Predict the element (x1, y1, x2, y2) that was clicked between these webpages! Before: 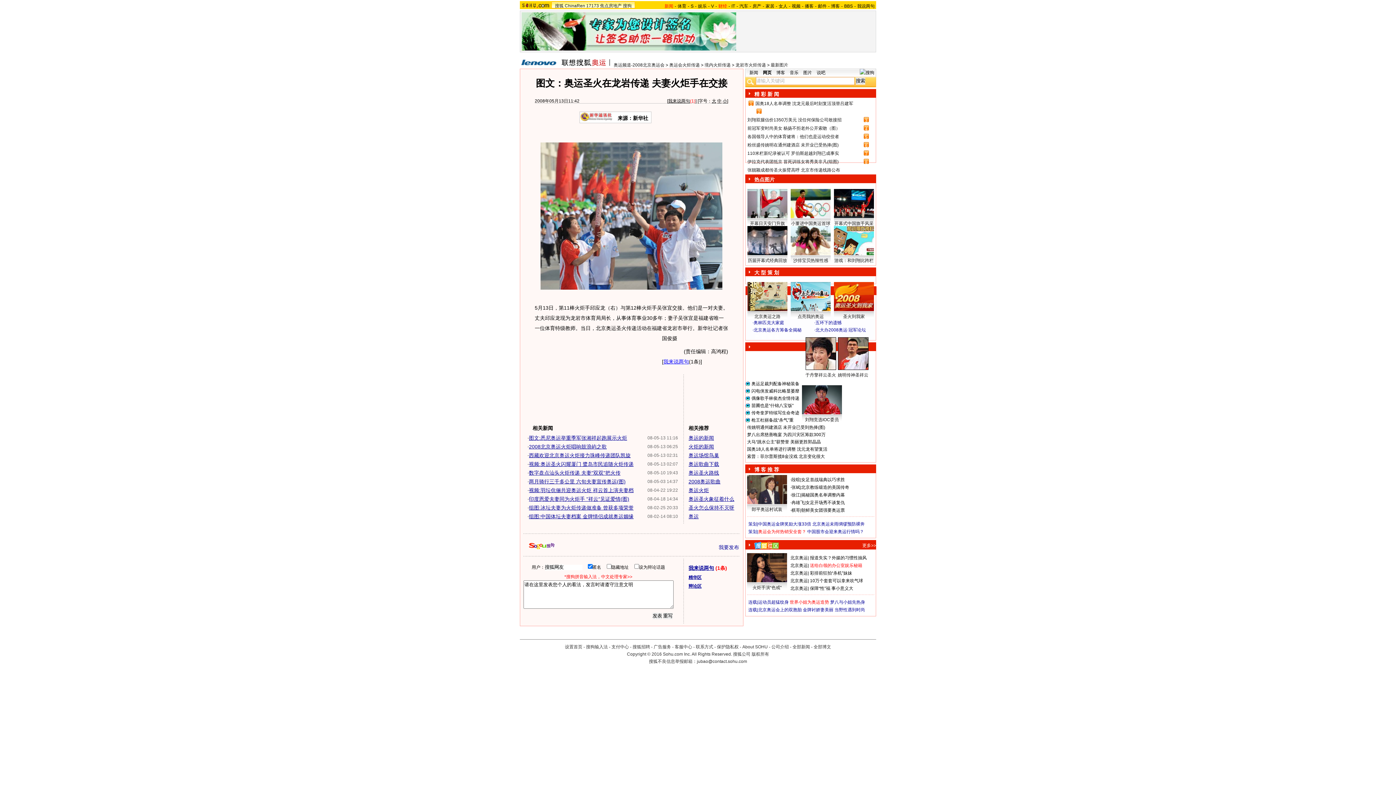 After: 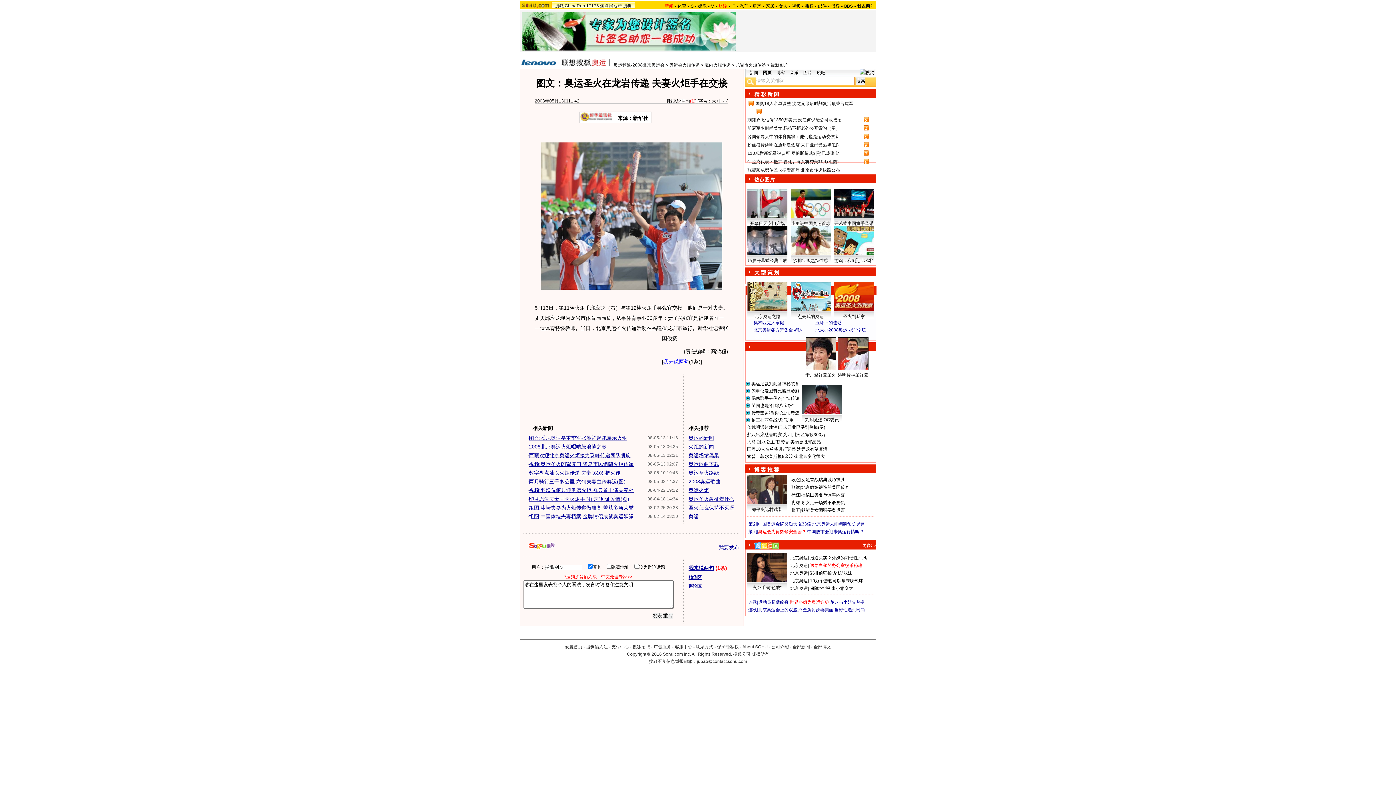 Action: bbox: (611, 644, 629, 649) label: 支付中心